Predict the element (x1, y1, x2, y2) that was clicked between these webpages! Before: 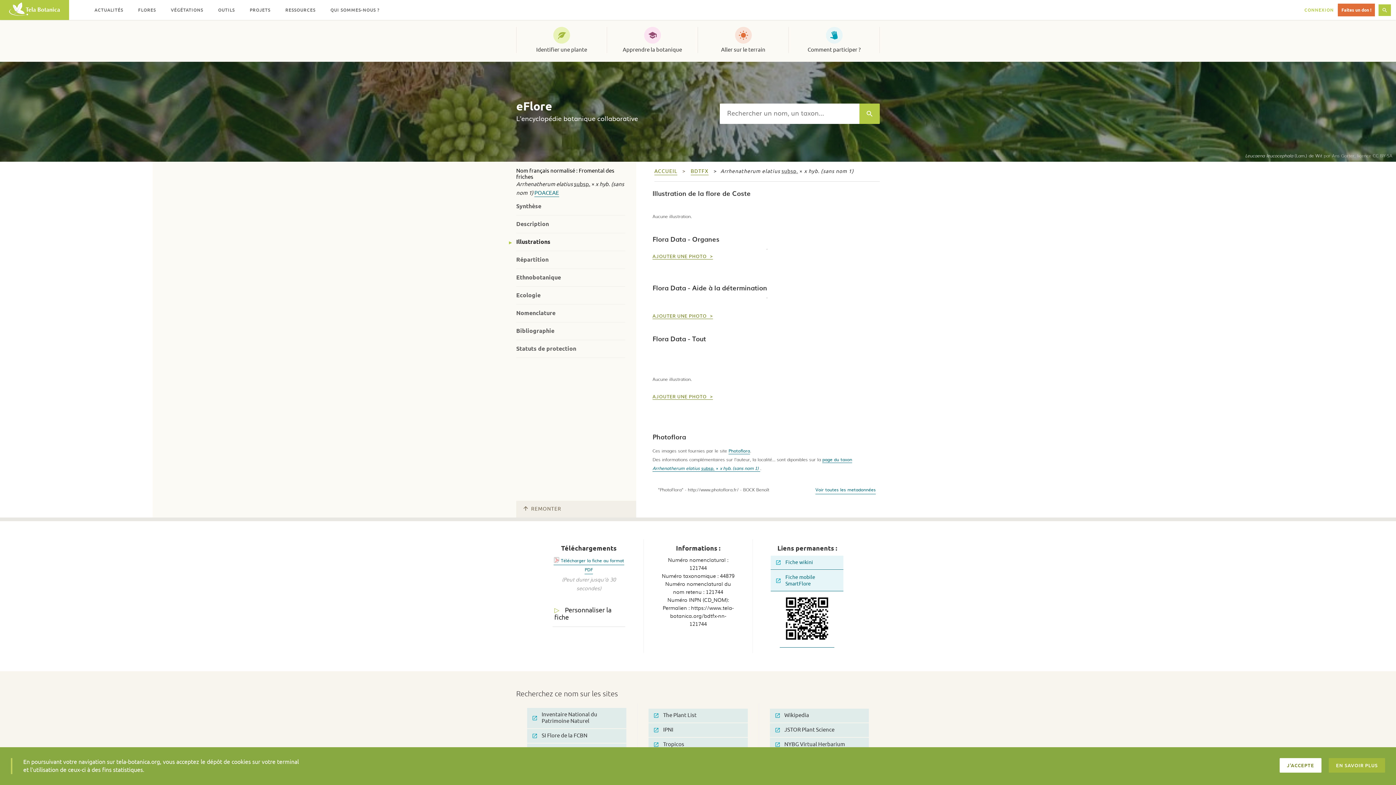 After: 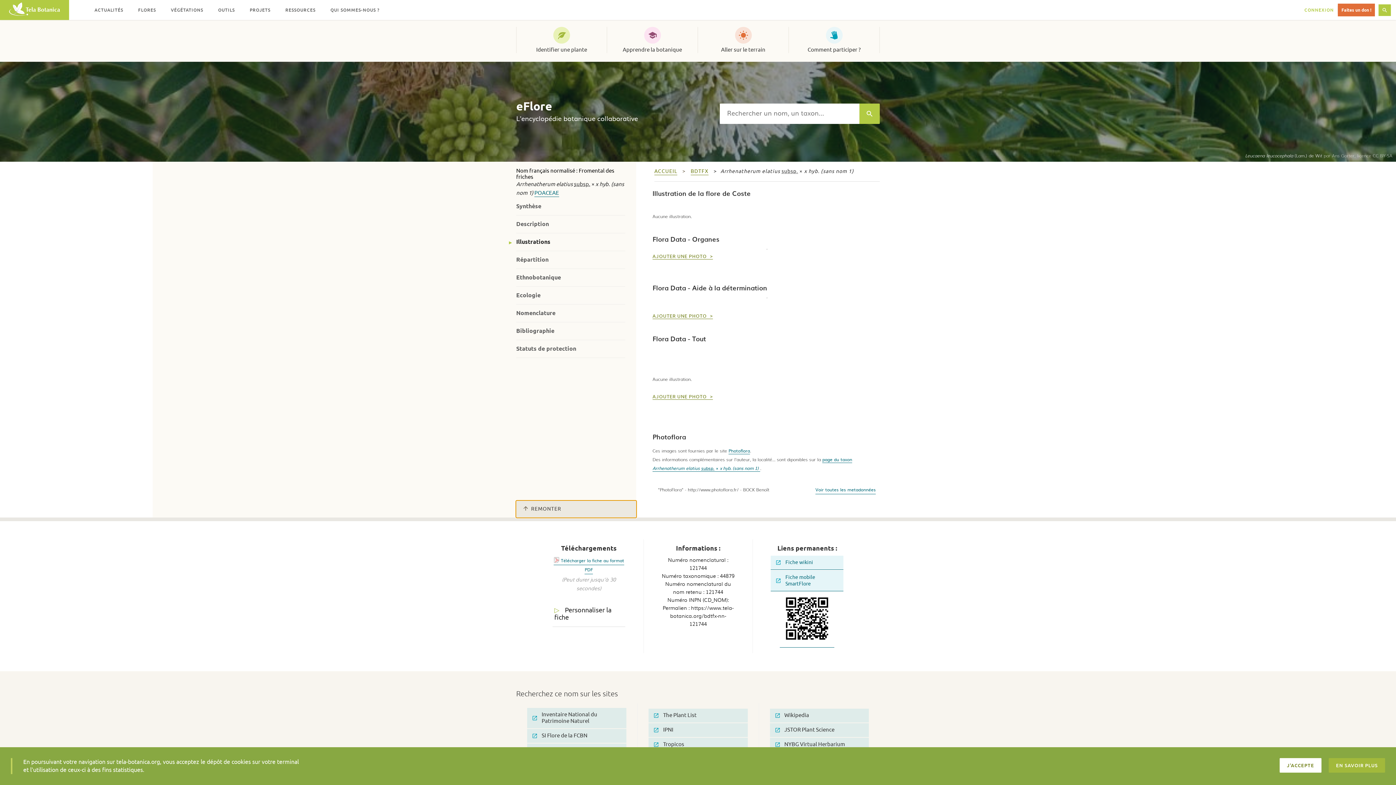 Action: bbox: (516, 501, 636, 517) label:  REMONTER